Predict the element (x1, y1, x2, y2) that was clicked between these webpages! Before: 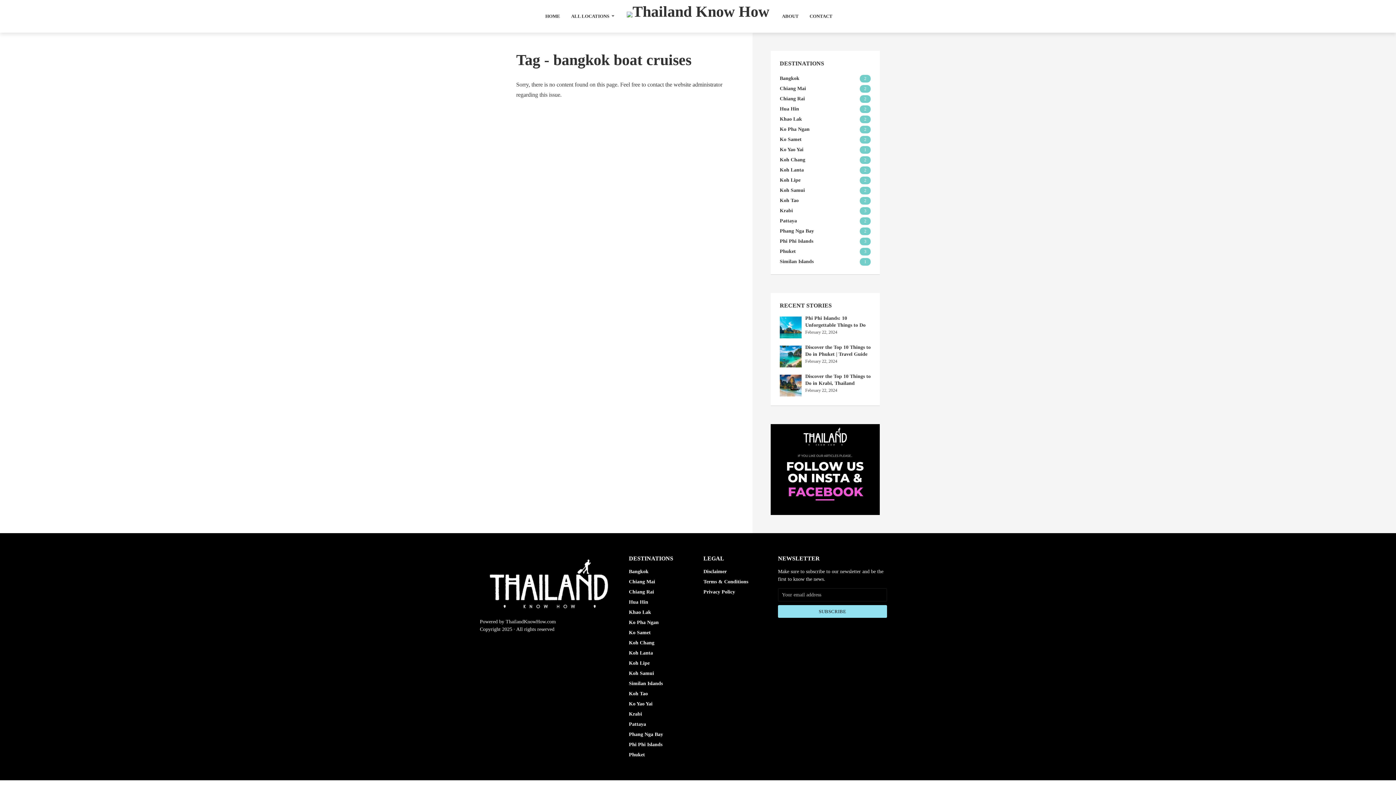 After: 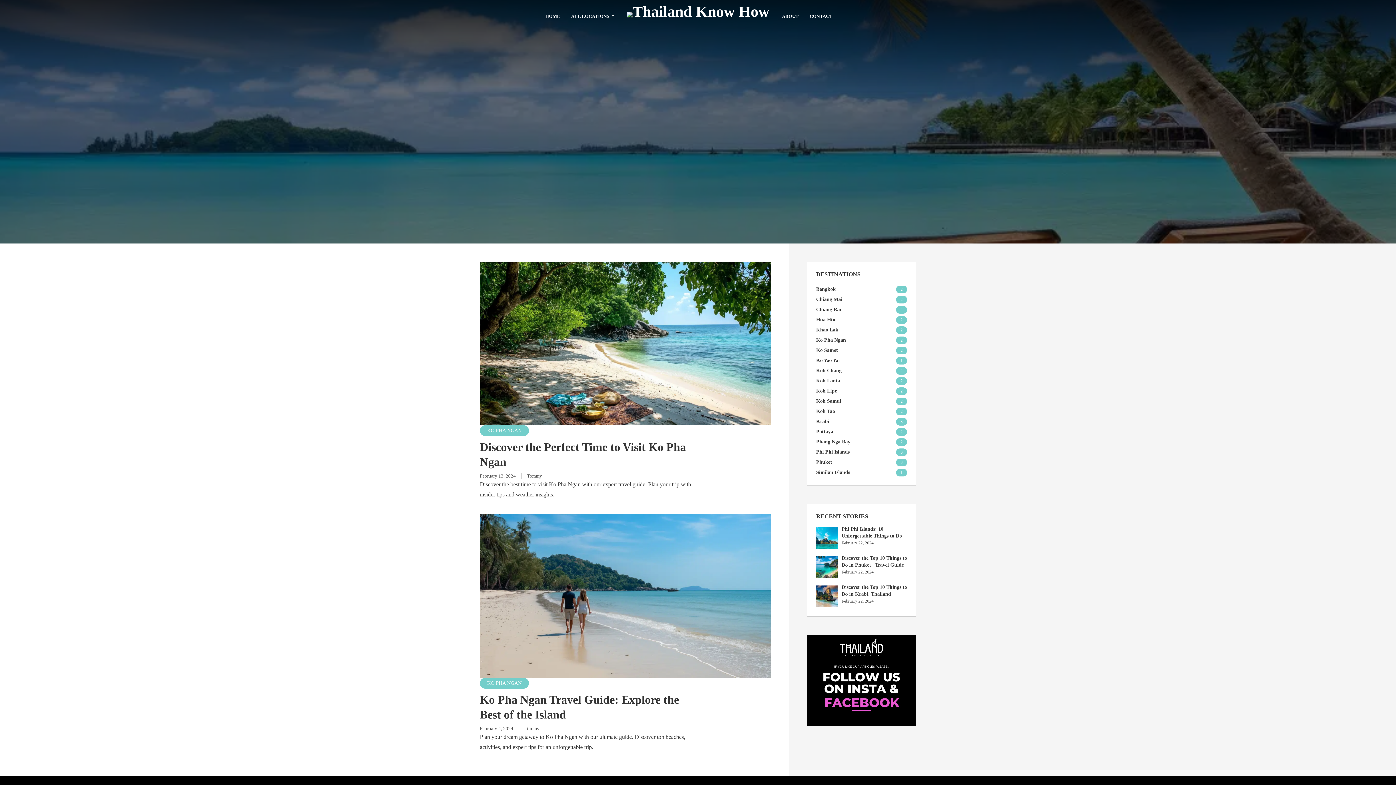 Action: bbox: (629, 618, 692, 626) label: Ko Pha Ngan